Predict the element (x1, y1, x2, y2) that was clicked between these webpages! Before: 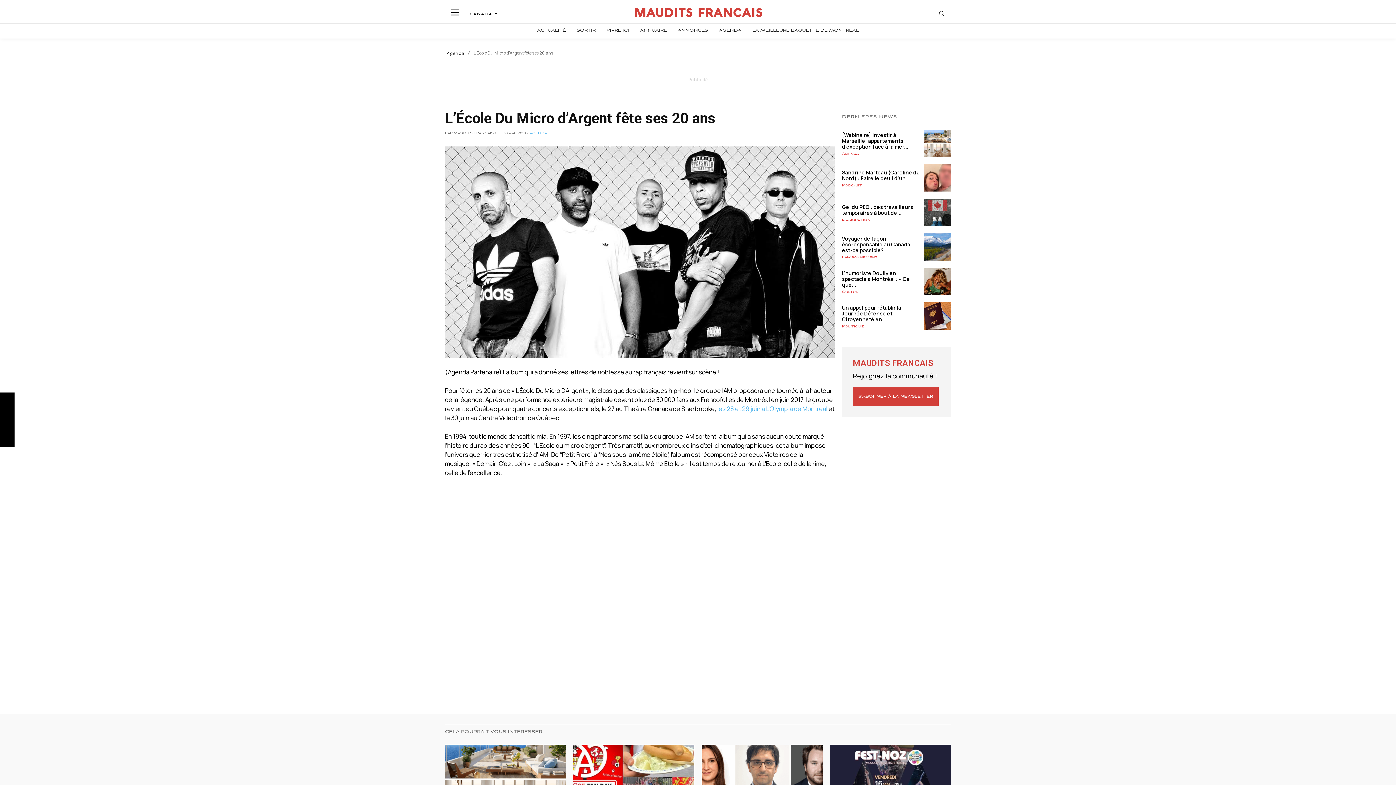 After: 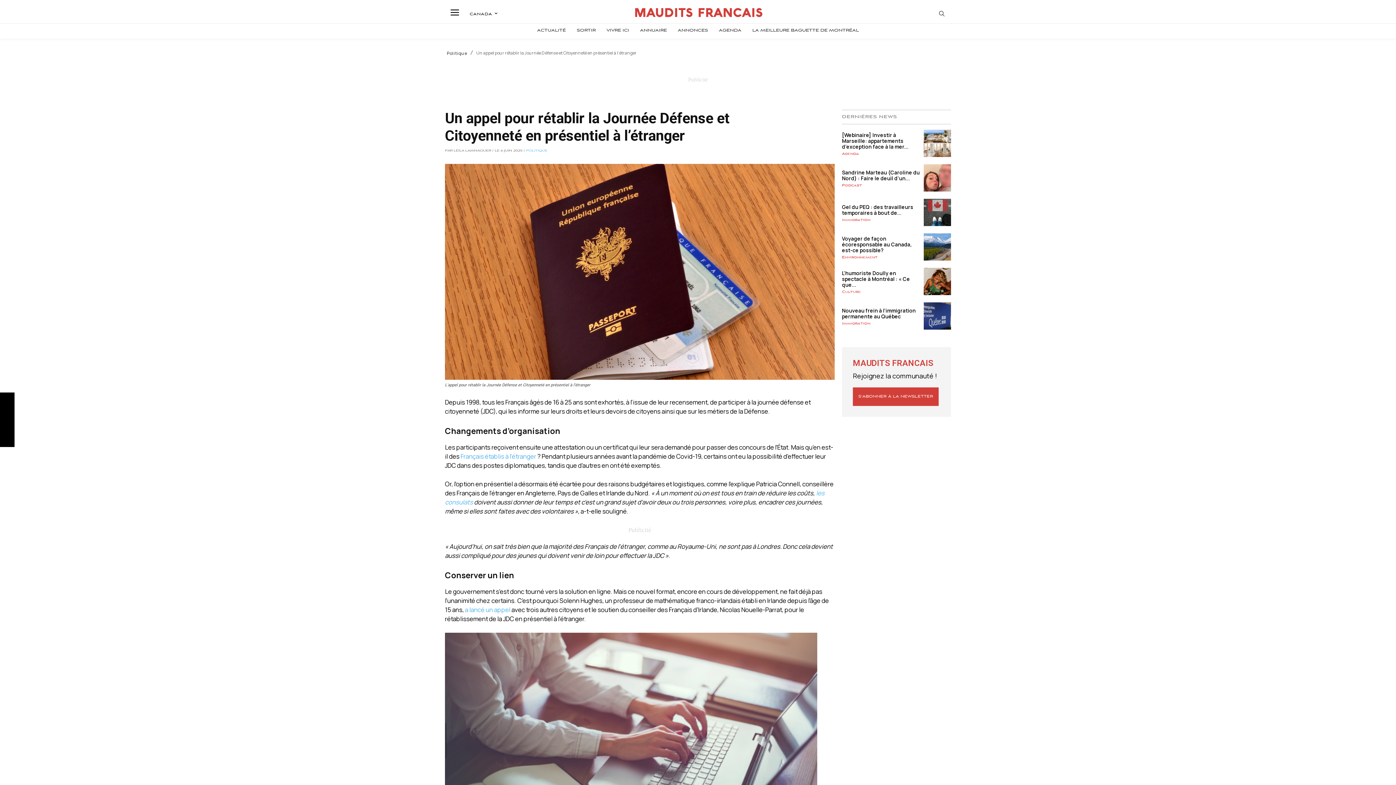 Action: bbox: (924, 302, 951, 329)